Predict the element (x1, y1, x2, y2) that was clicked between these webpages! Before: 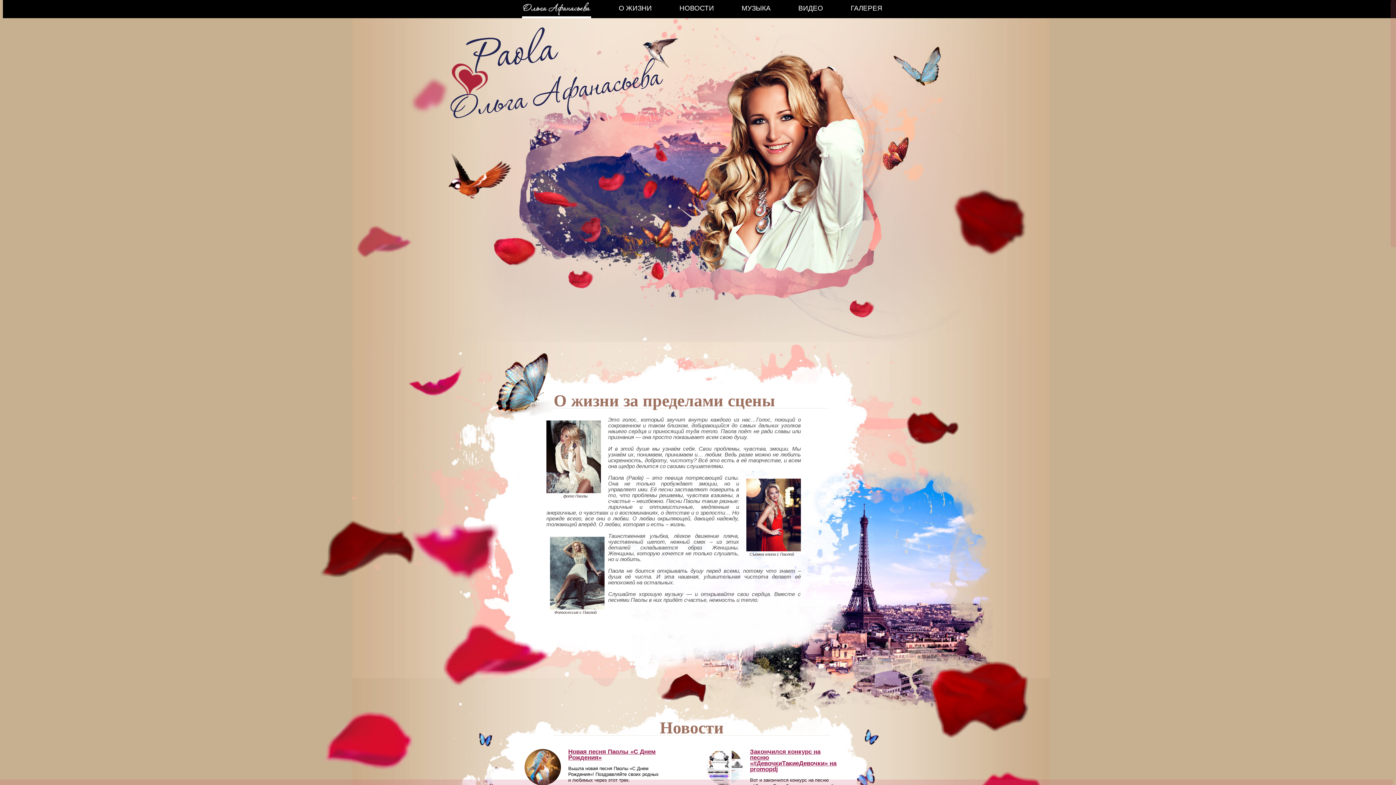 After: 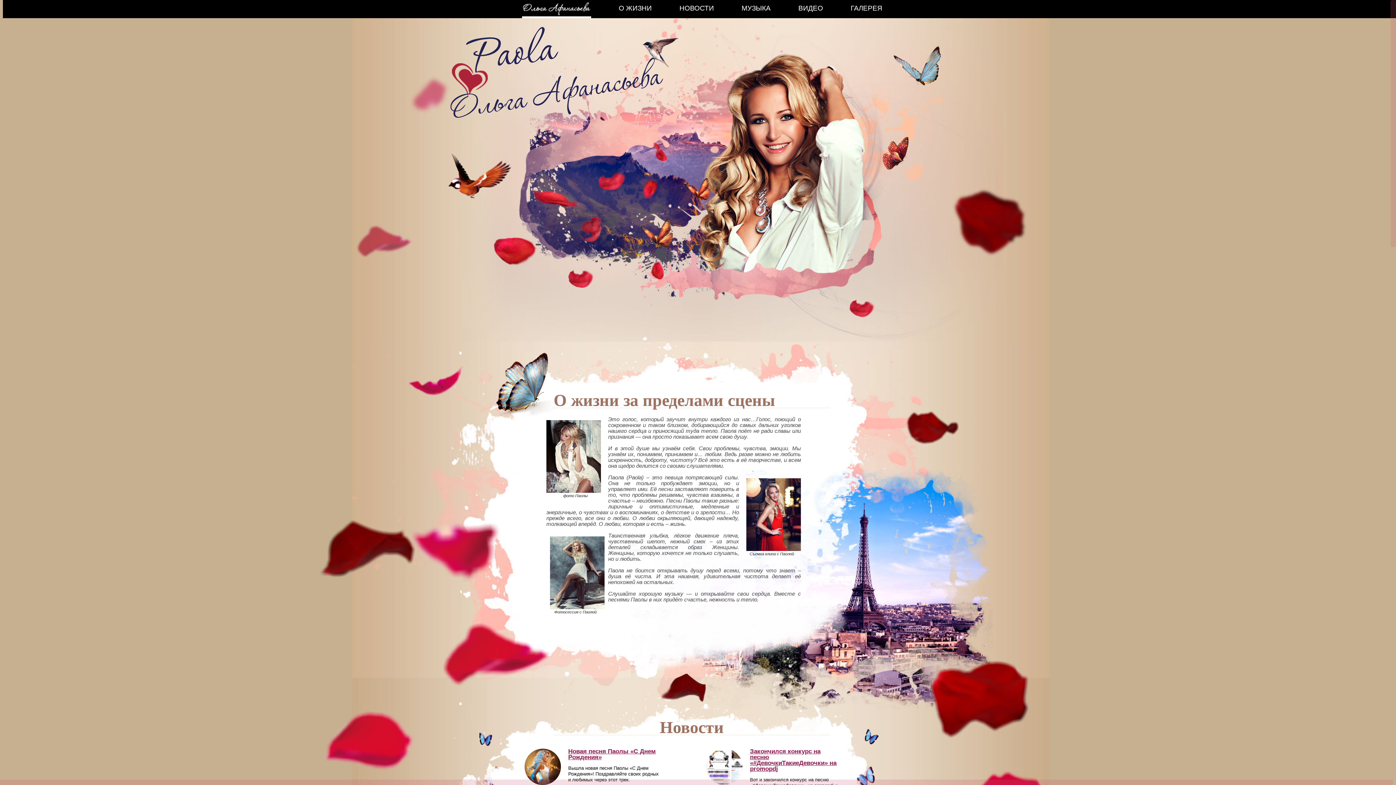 Action: bbox: (524, 749, 561, 785)